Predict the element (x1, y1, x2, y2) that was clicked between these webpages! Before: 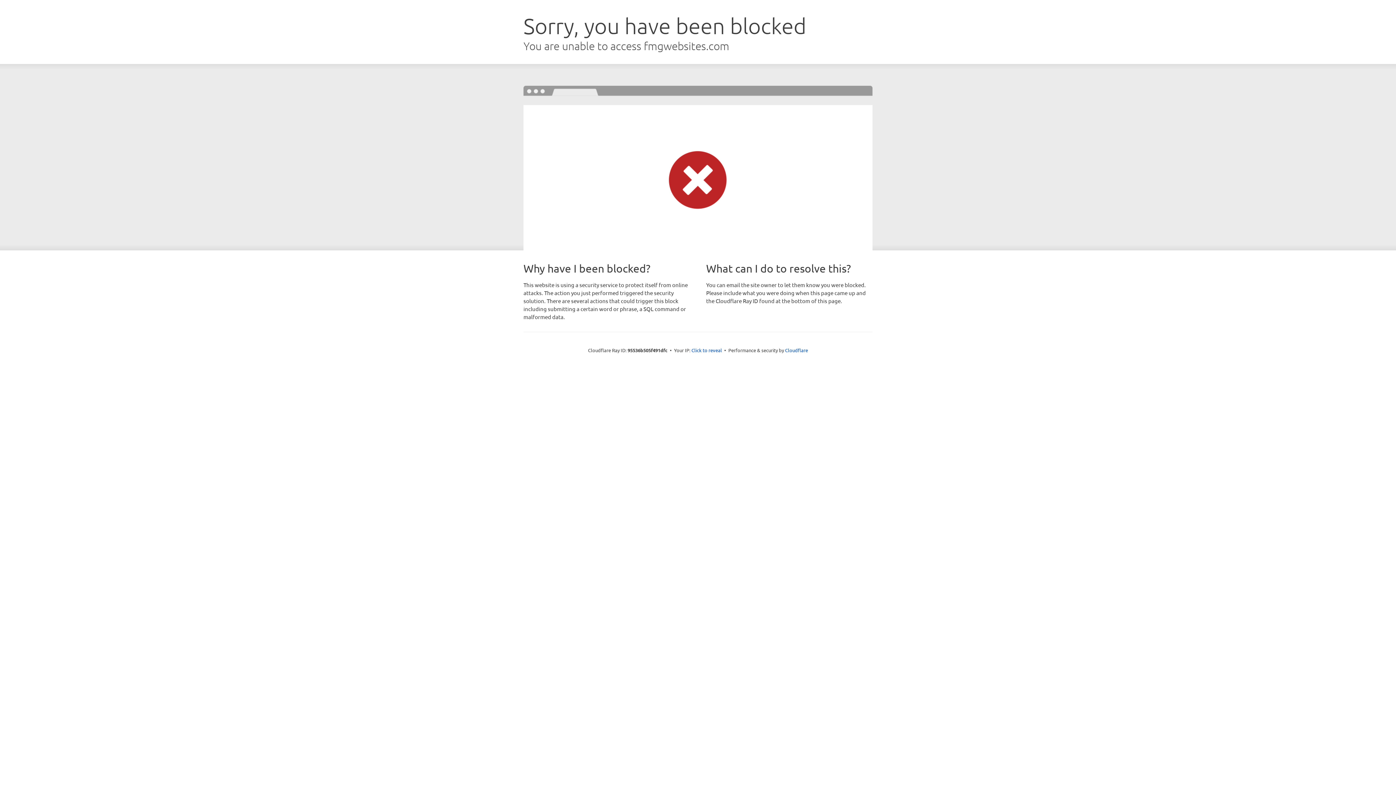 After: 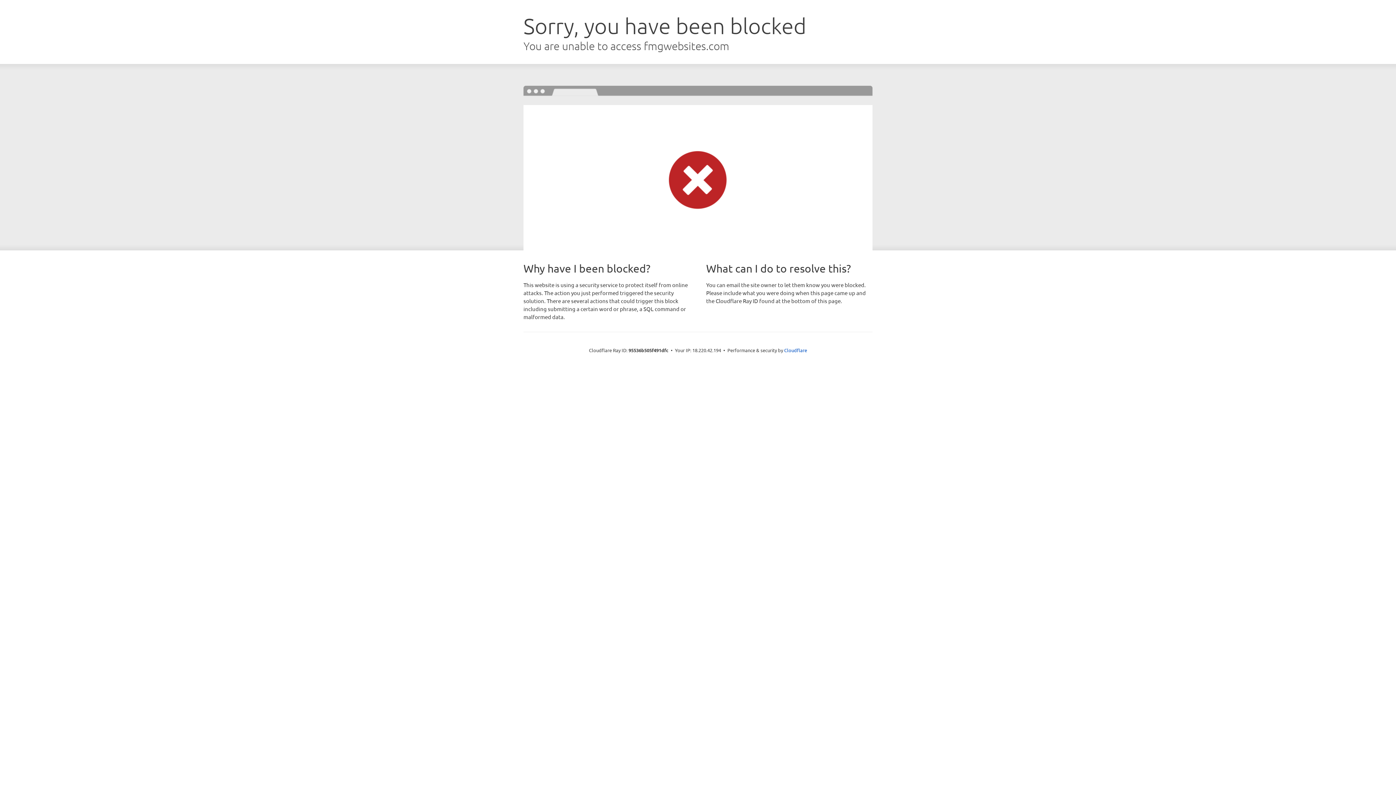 Action: bbox: (691, 346, 722, 353) label: Click to reveal